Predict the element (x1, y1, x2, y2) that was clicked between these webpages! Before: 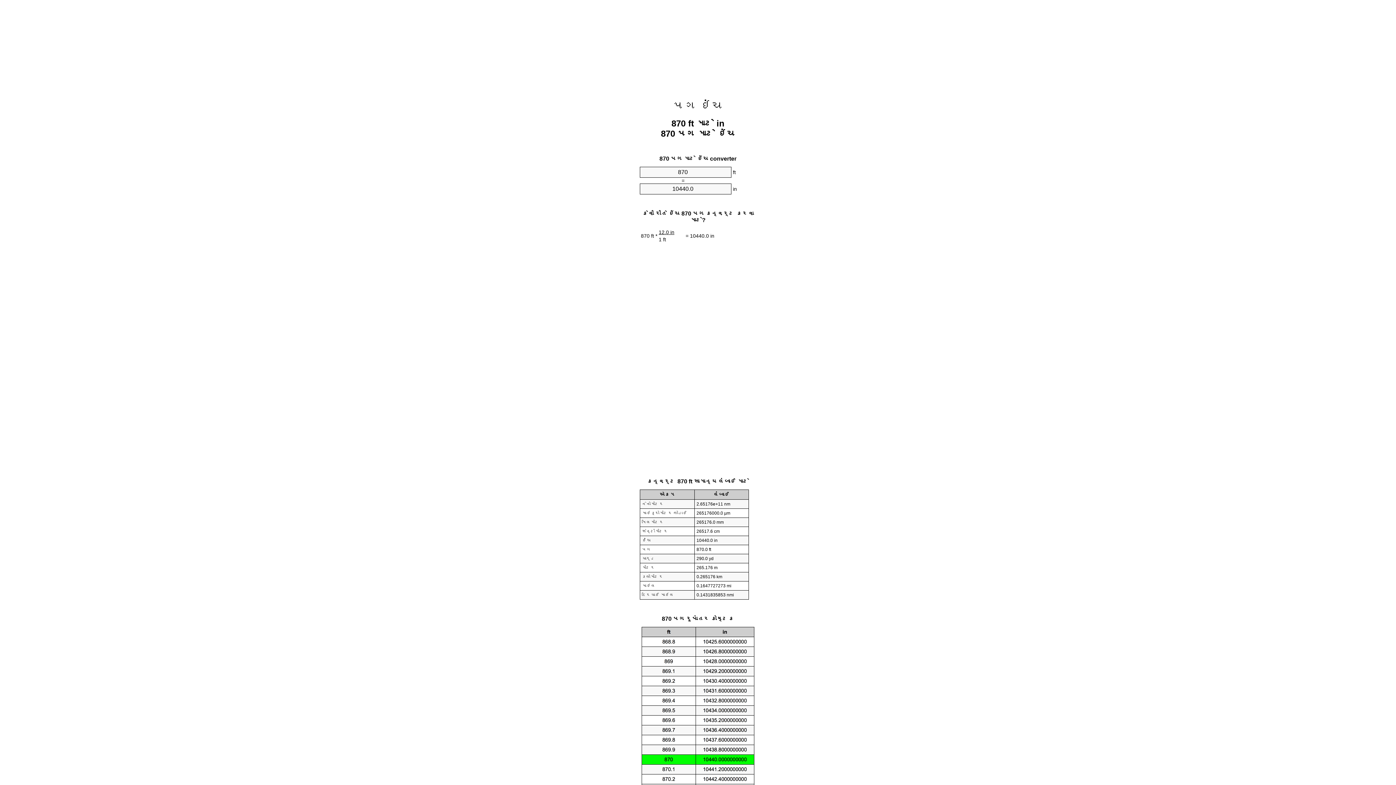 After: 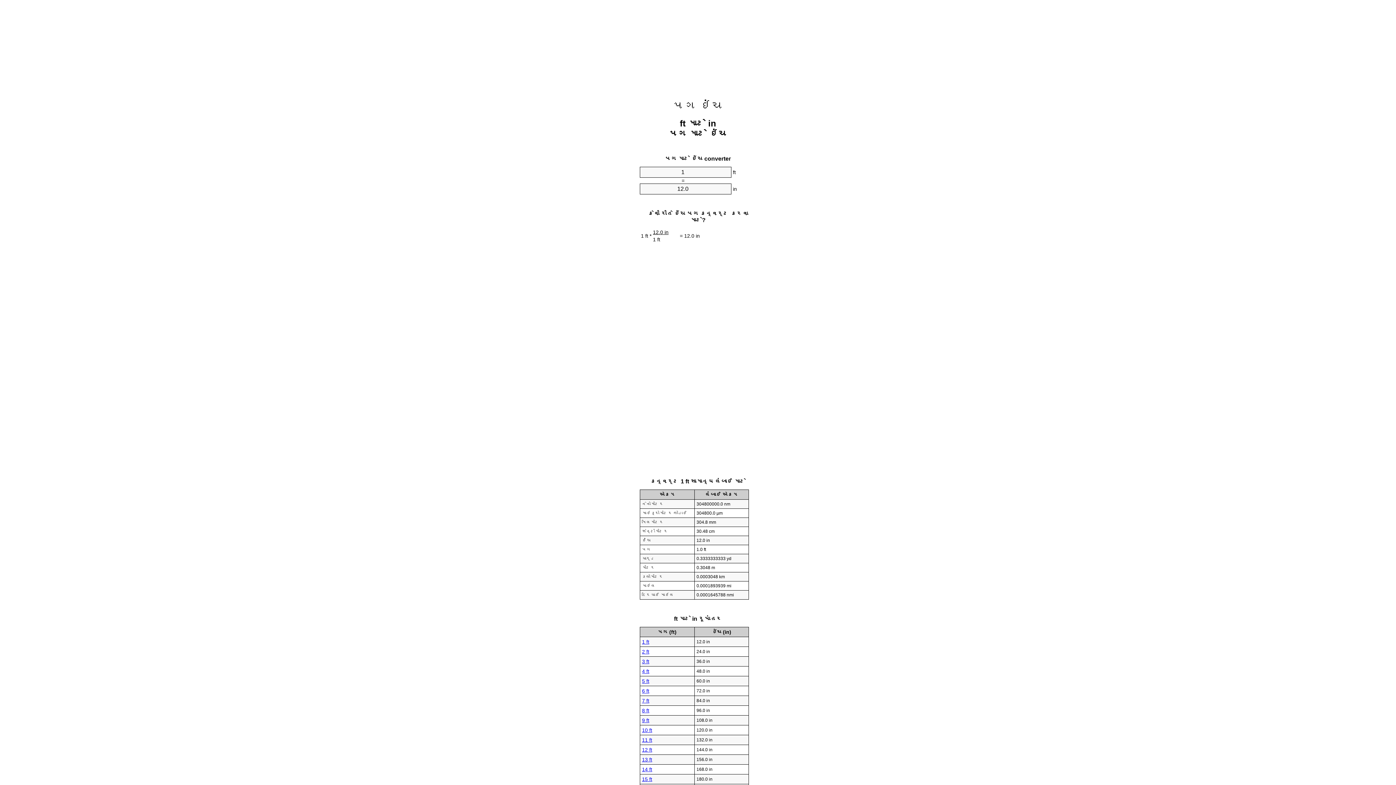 Action: label: પગ ઇંચ bbox: (673, 99, 723, 112)